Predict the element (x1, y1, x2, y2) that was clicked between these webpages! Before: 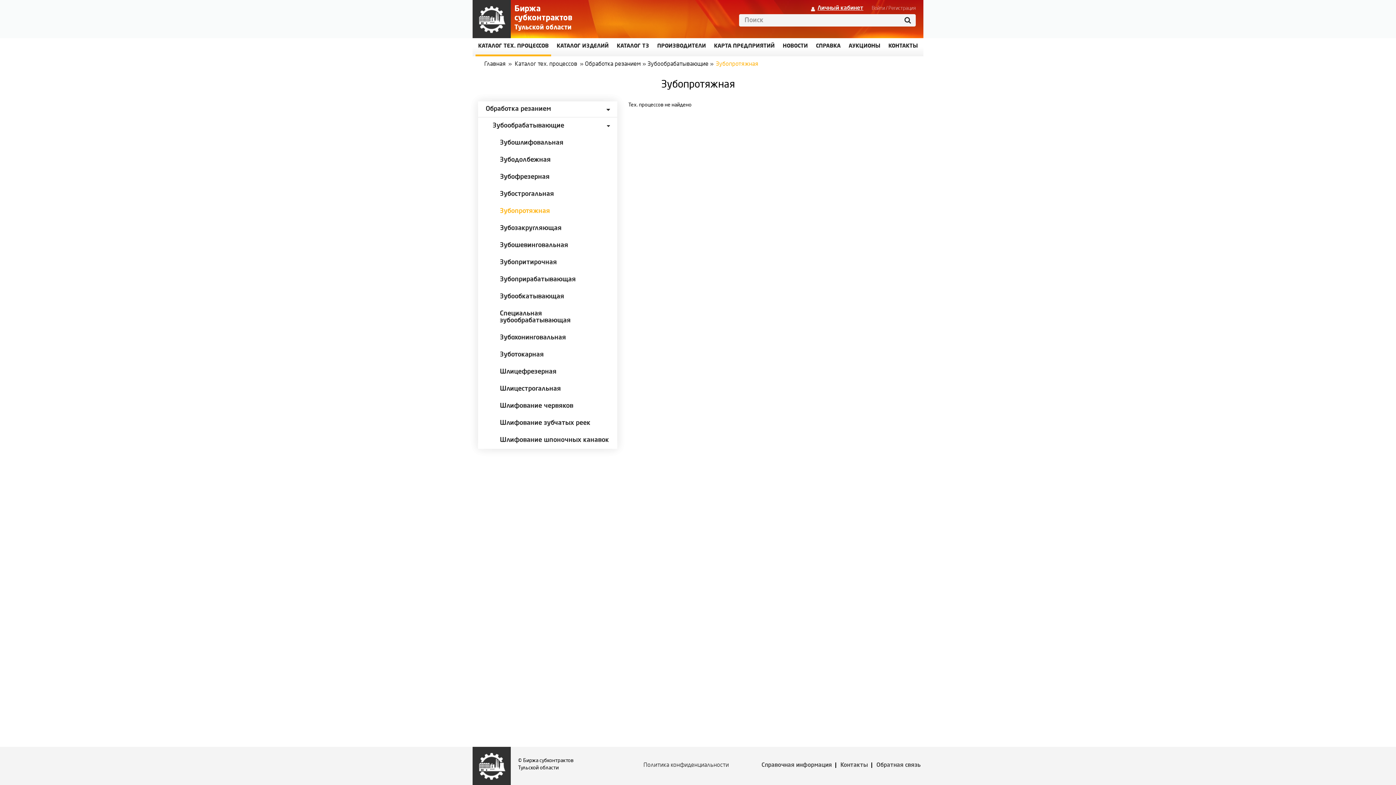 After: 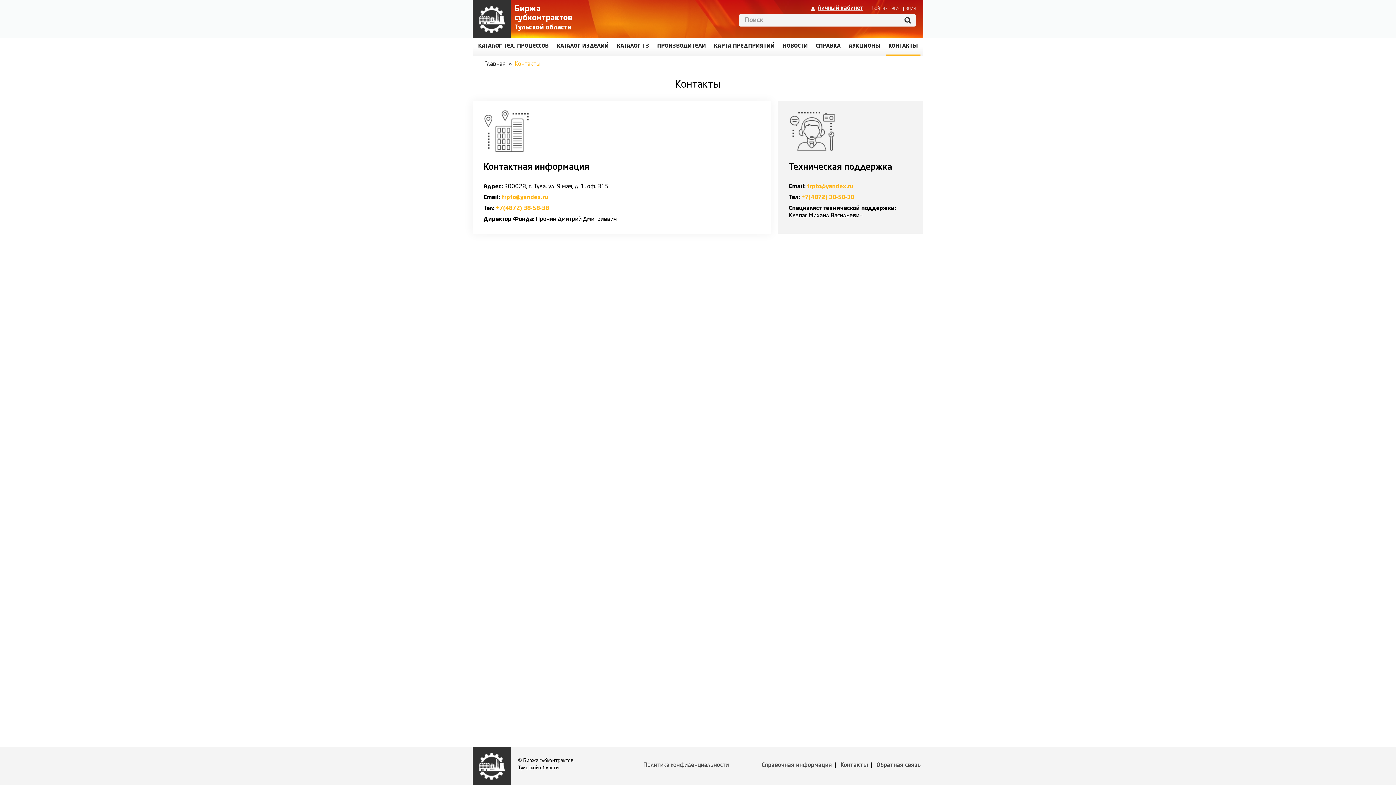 Action: label: КОНТАКТЫ bbox: (886, 38, 920, 56)